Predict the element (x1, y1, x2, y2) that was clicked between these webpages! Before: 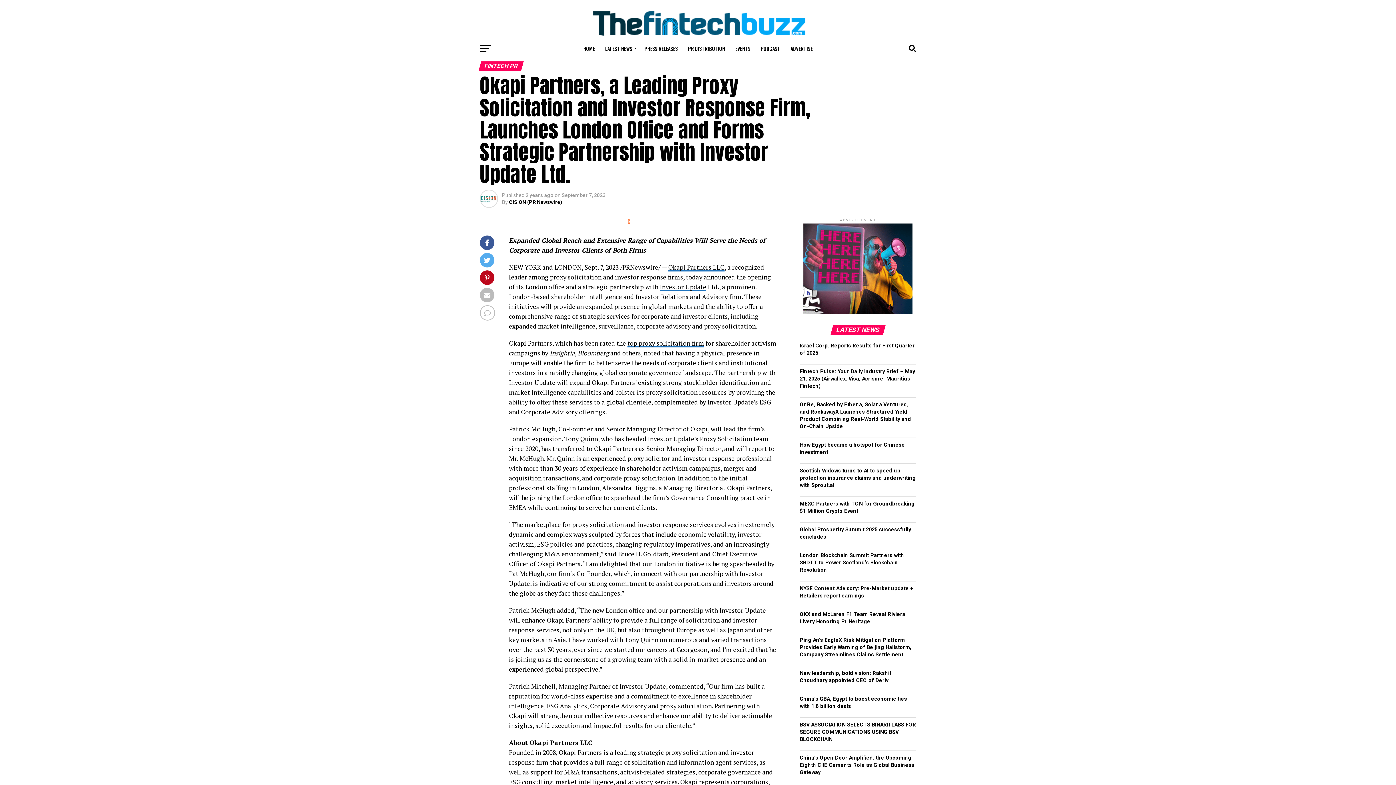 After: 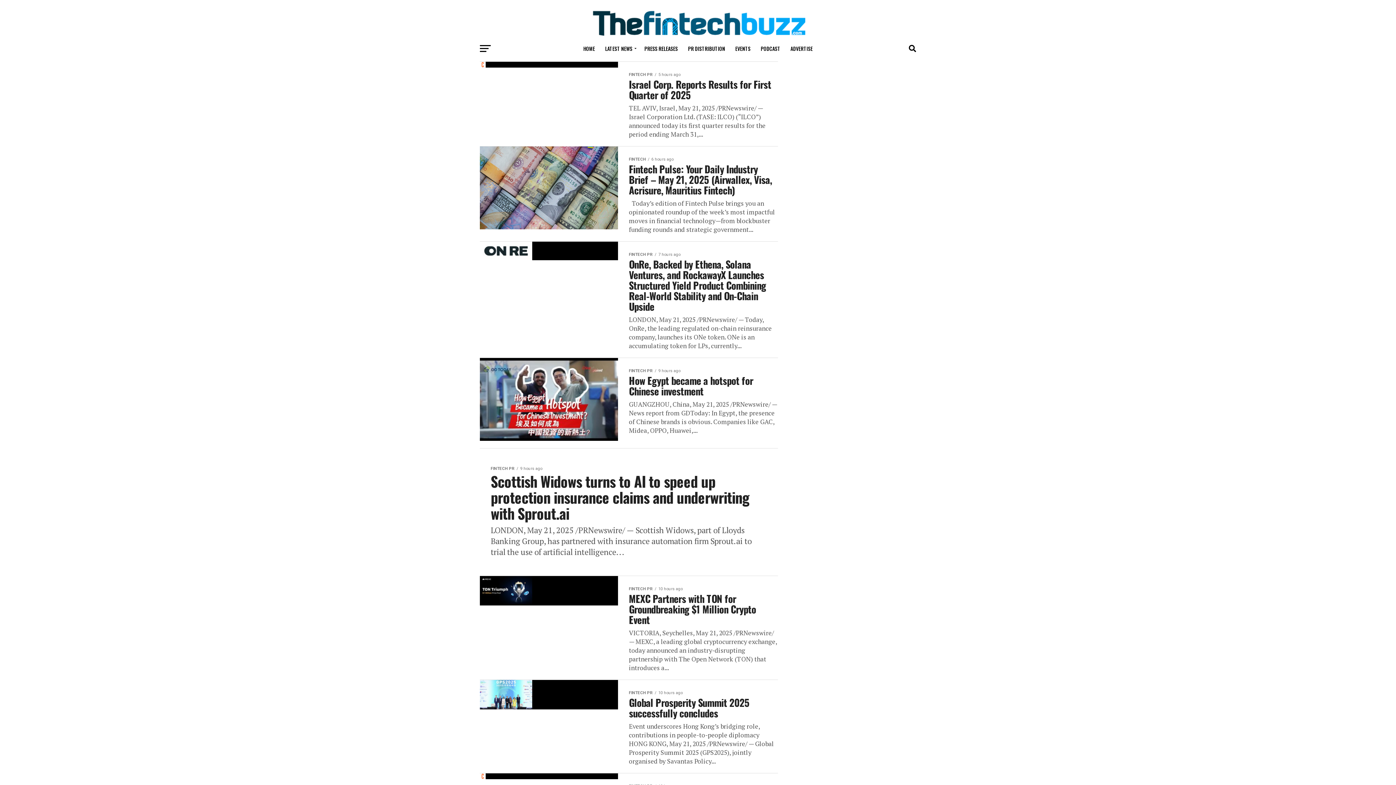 Action: bbox: (600, 39, 638, 57) label: LATEST NEWS